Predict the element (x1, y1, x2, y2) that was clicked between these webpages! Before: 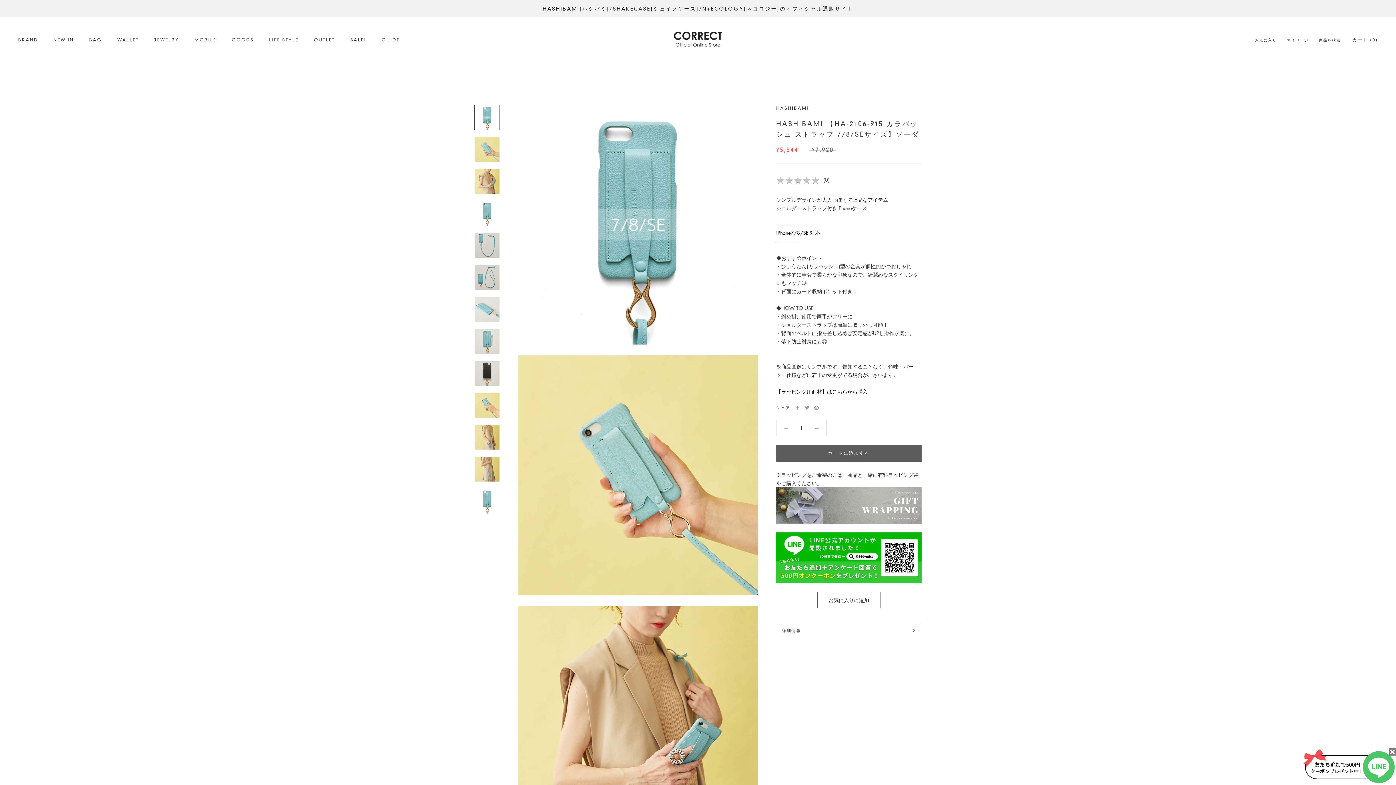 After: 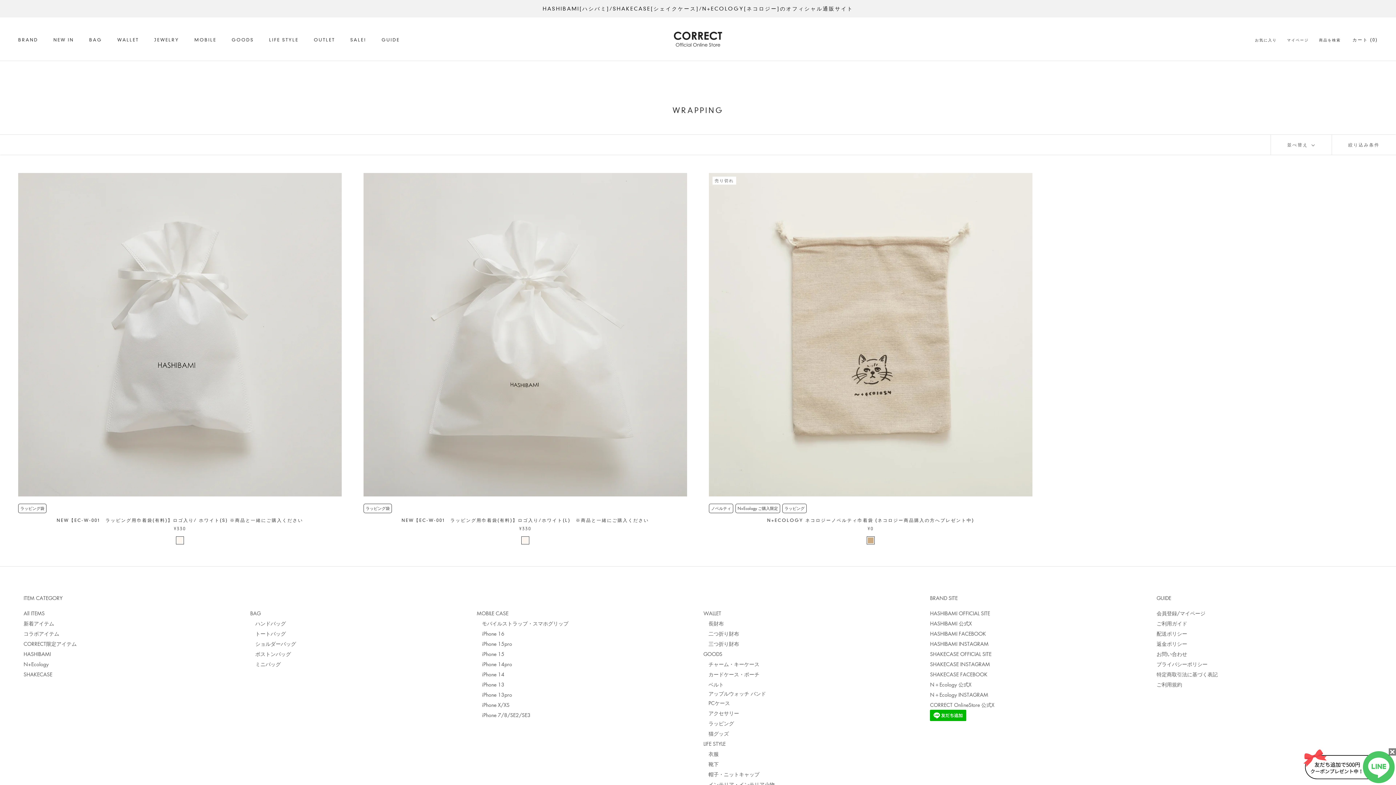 Action: bbox: (776, 387, 868, 395) label: 【ラッピング用商材】はこちらから購入